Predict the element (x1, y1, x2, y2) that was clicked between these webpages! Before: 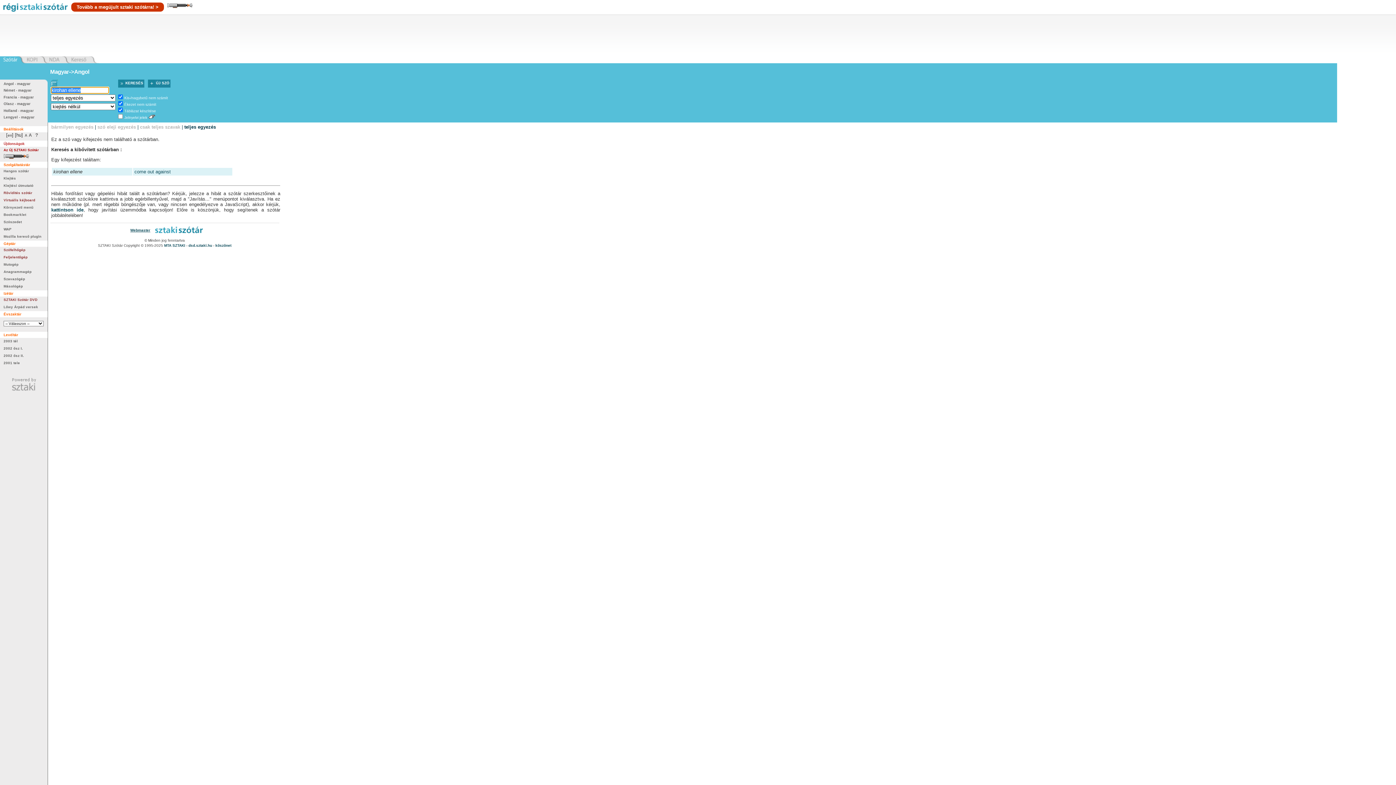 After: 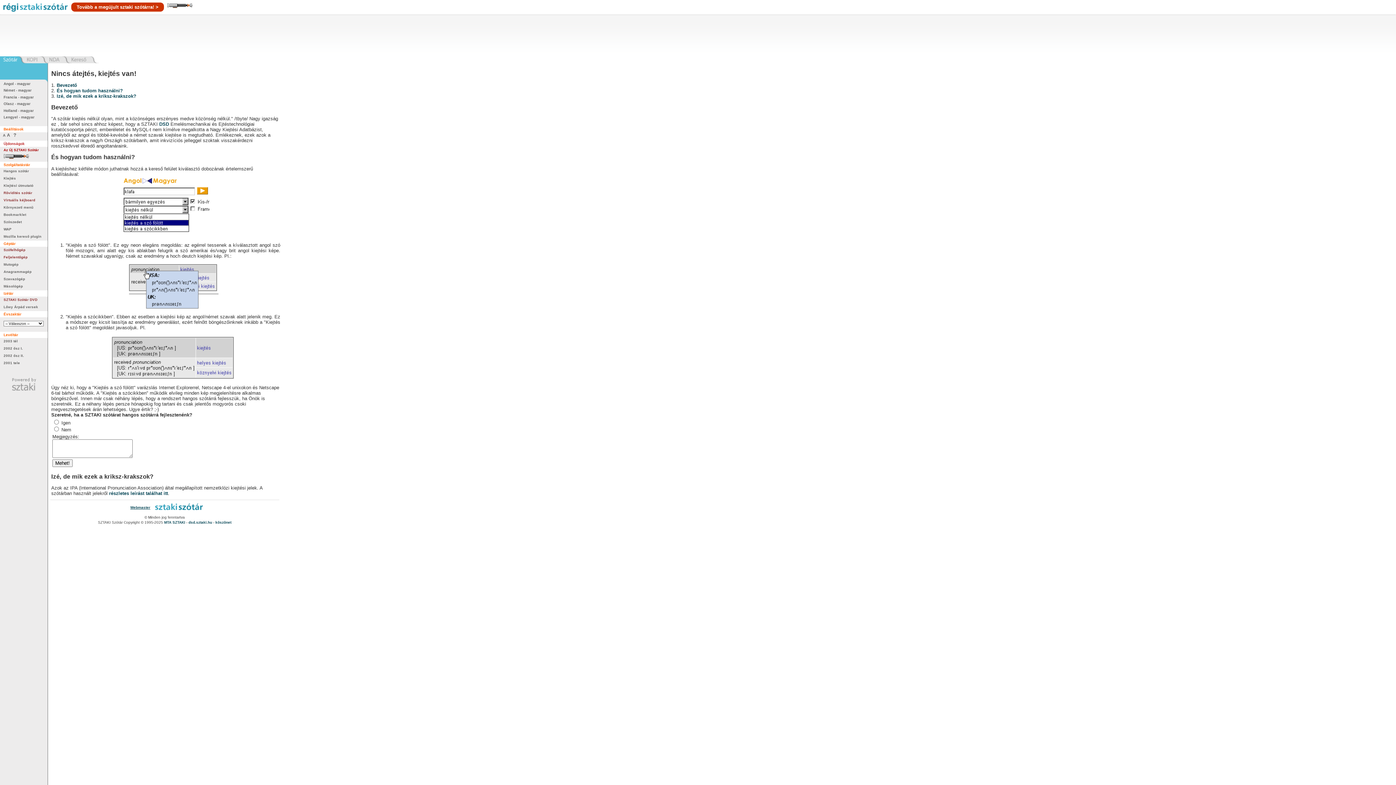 Action: label: Kiejtés bbox: (3, 176, 16, 180)